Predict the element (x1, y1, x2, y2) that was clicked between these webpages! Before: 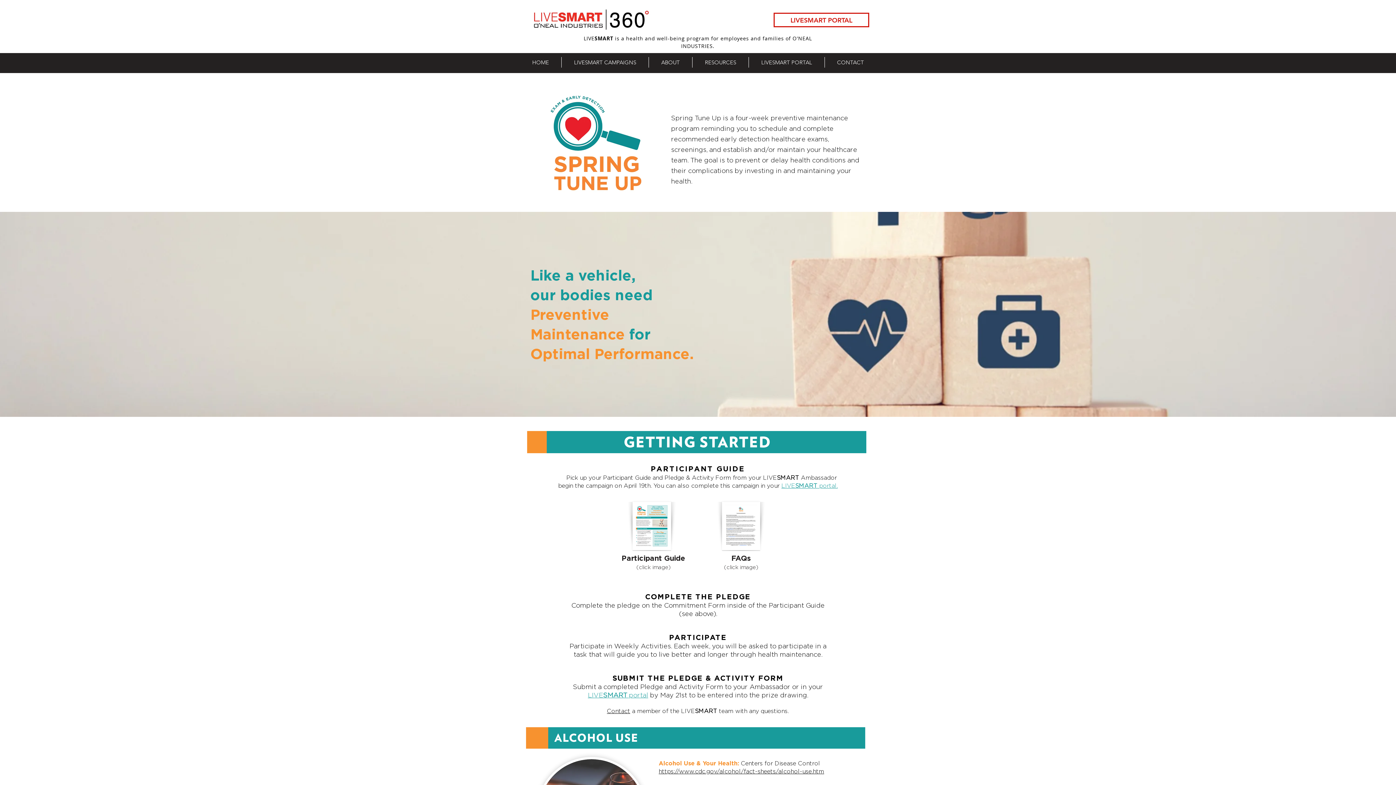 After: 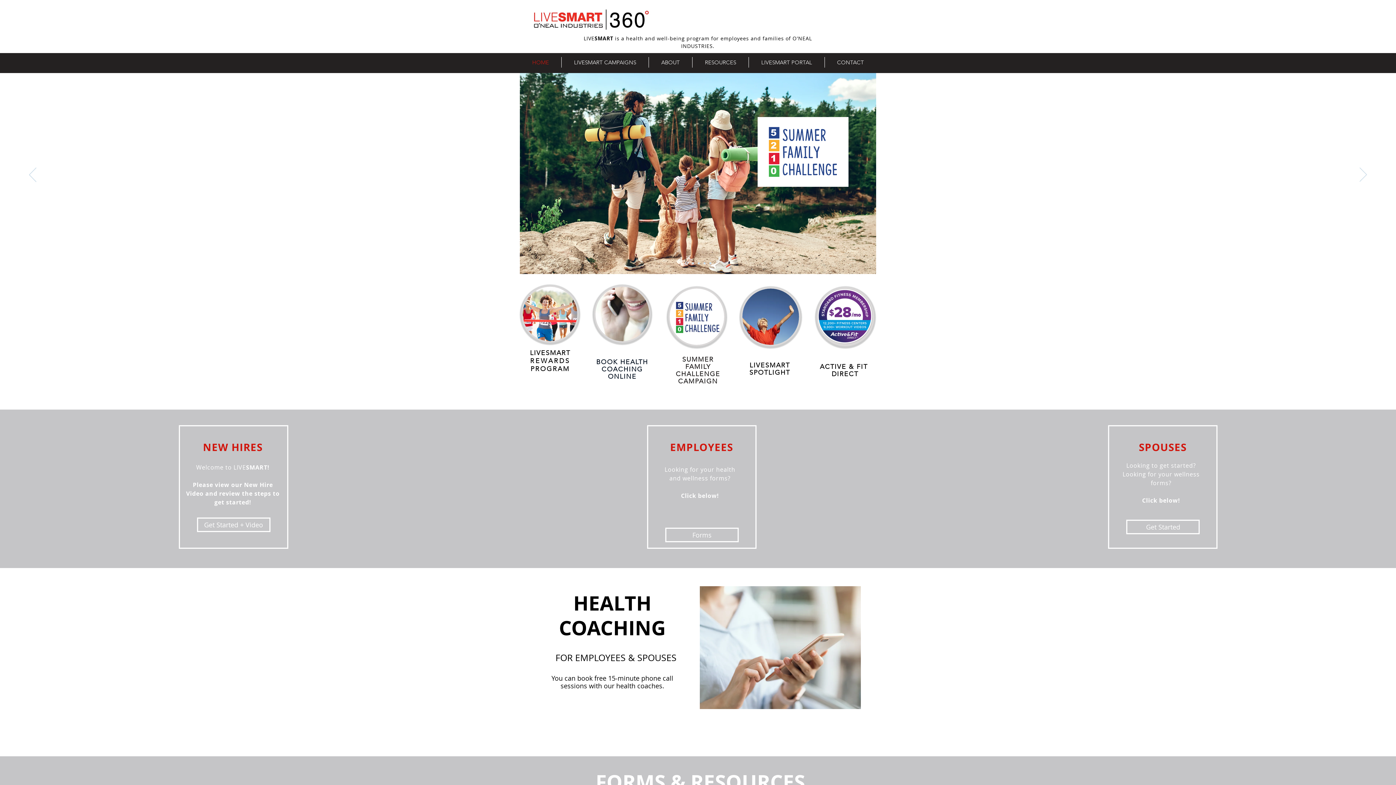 Action: bbox: (530, 9, 650, 30)